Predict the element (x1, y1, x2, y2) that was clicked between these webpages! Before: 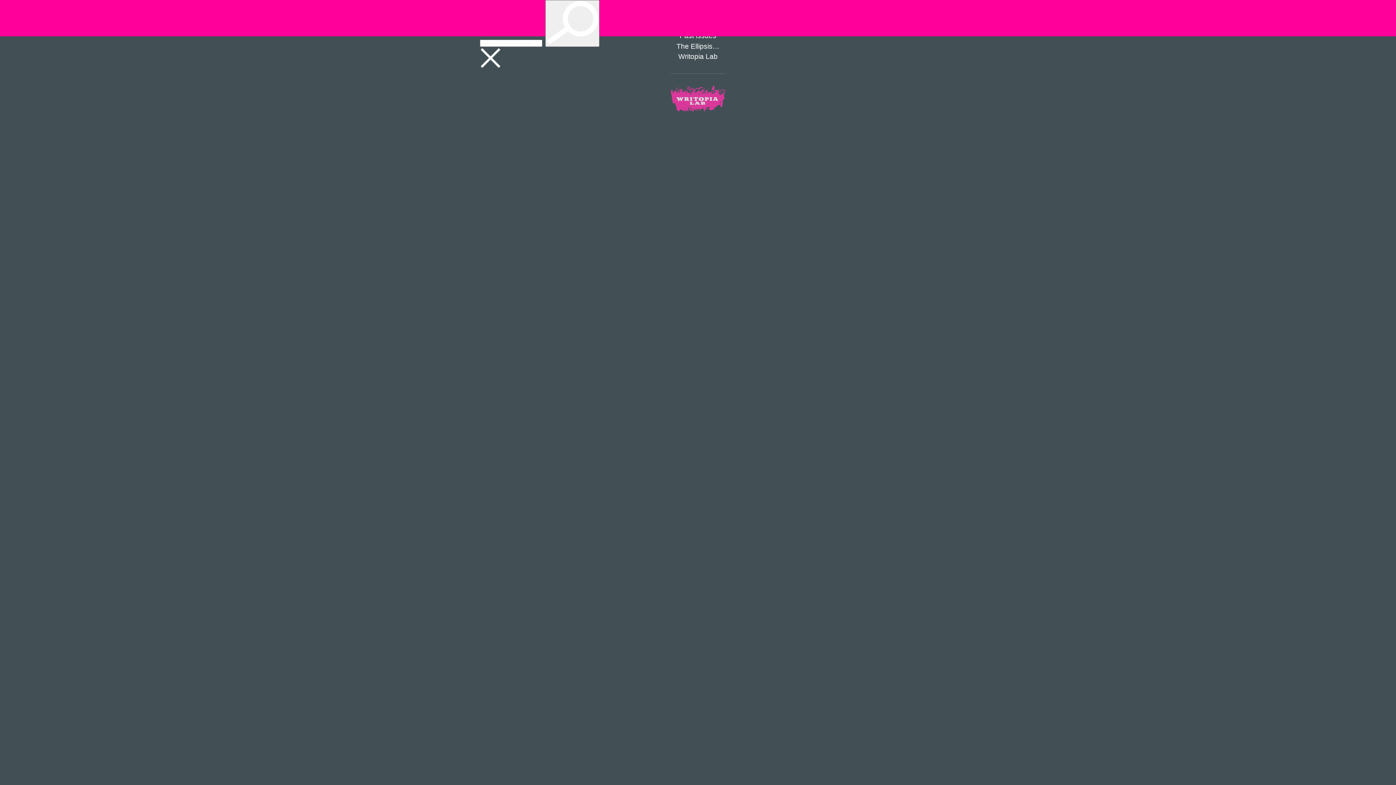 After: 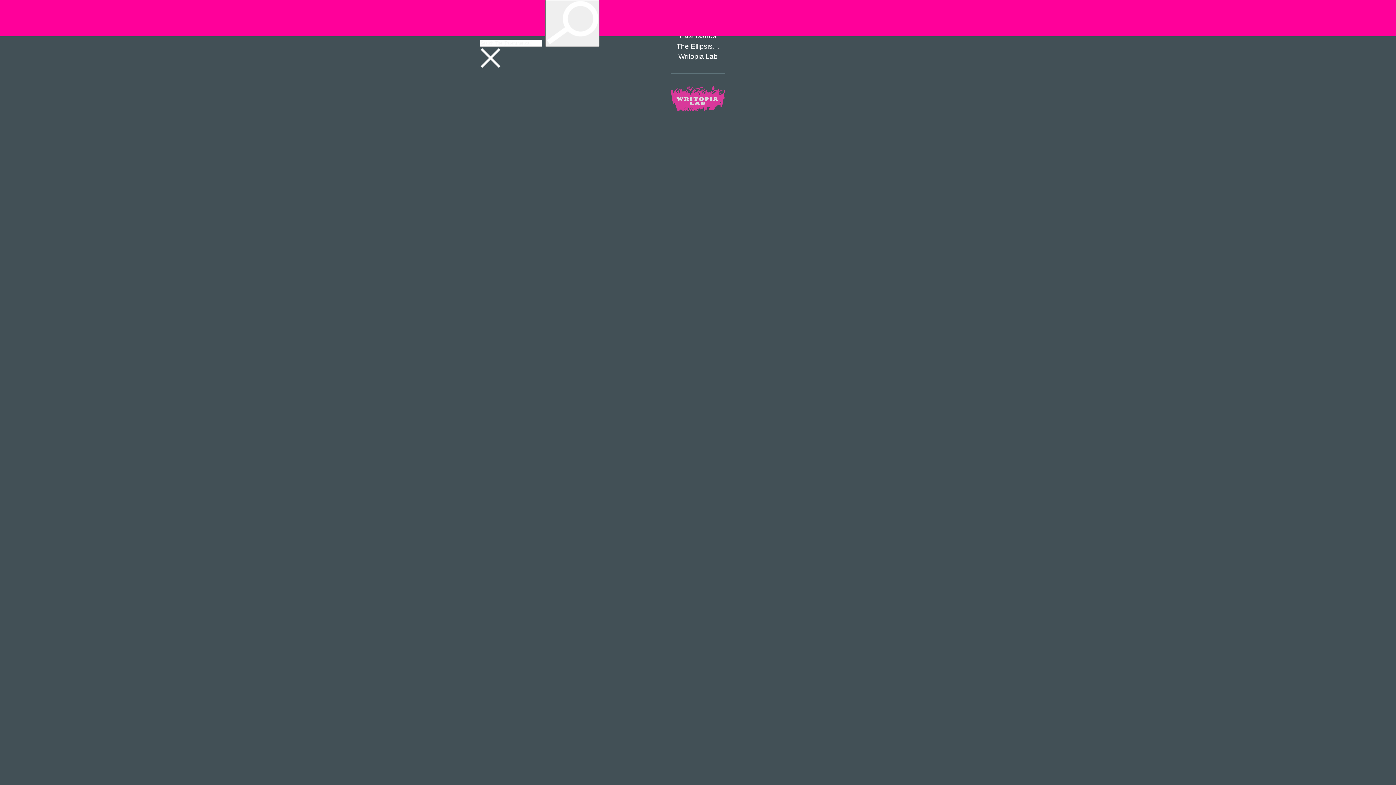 Action: bbox: (545, 0, 599, 46)